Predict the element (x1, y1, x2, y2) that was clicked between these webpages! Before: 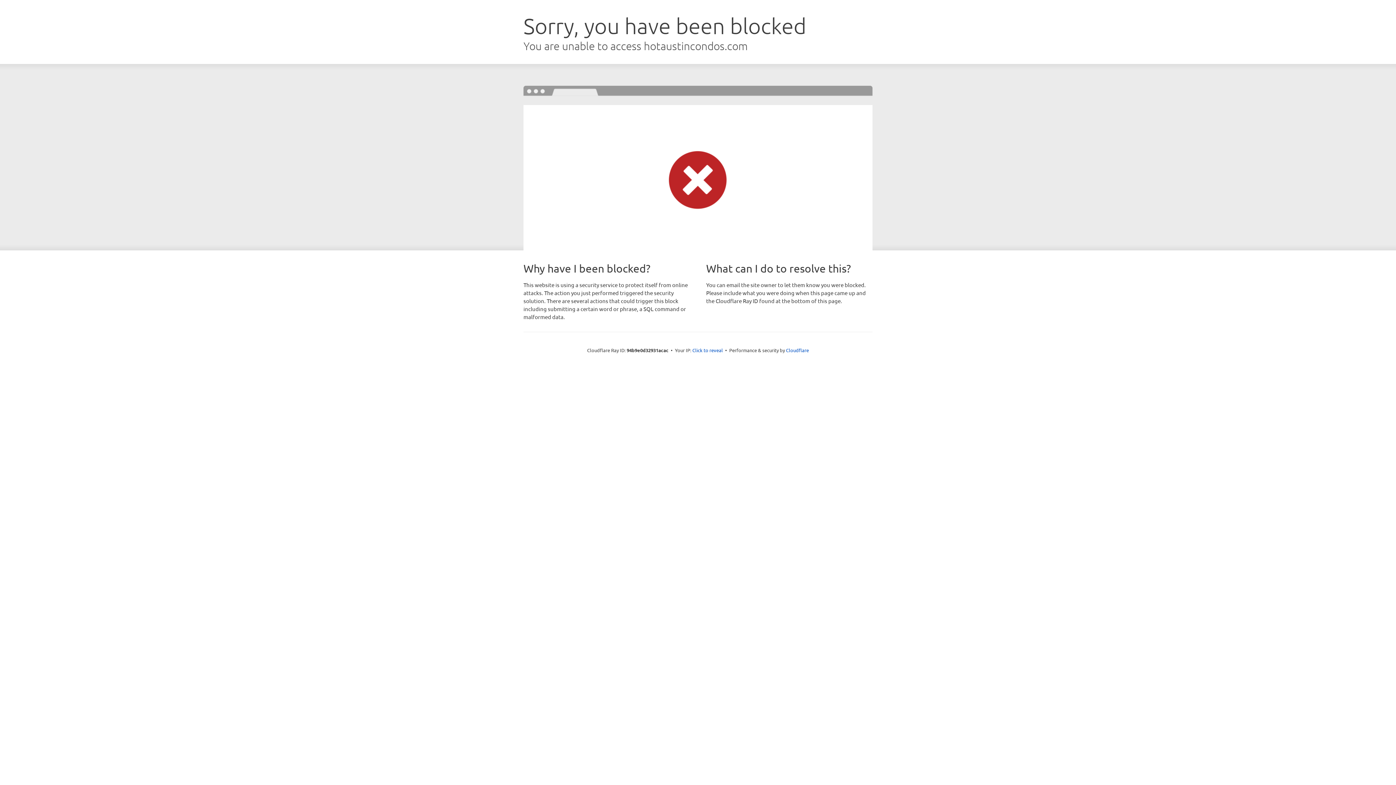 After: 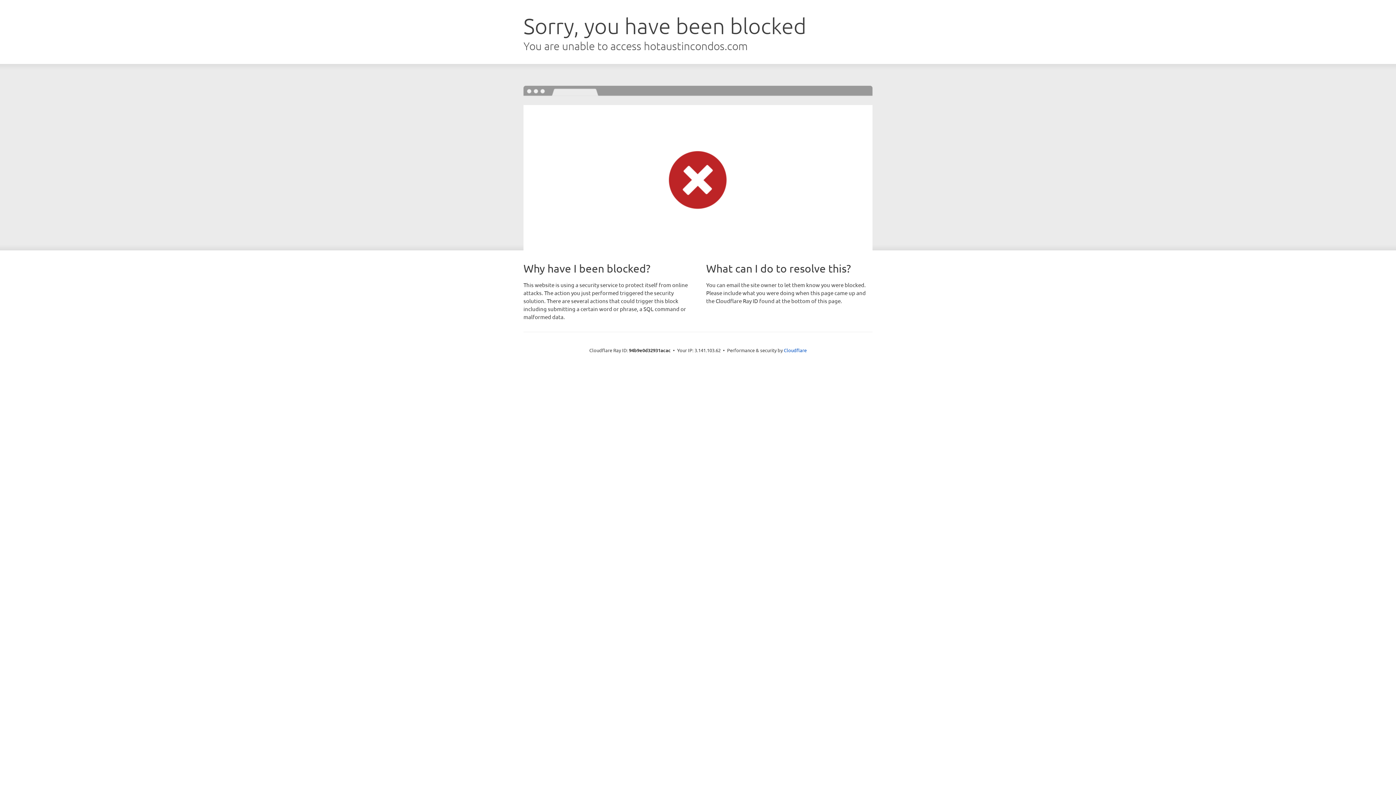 Action: bbox: (692, 346, 723, 353) label: Click to reveal